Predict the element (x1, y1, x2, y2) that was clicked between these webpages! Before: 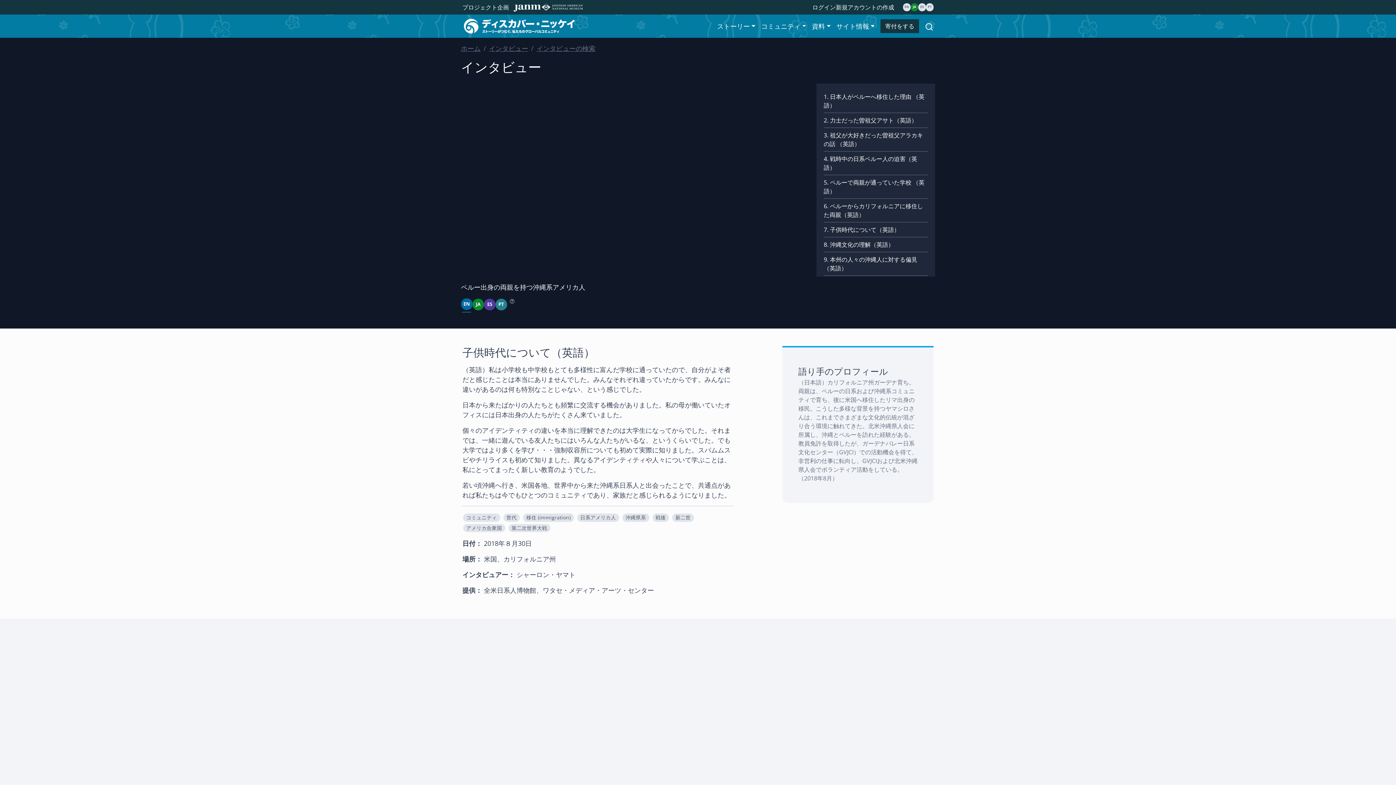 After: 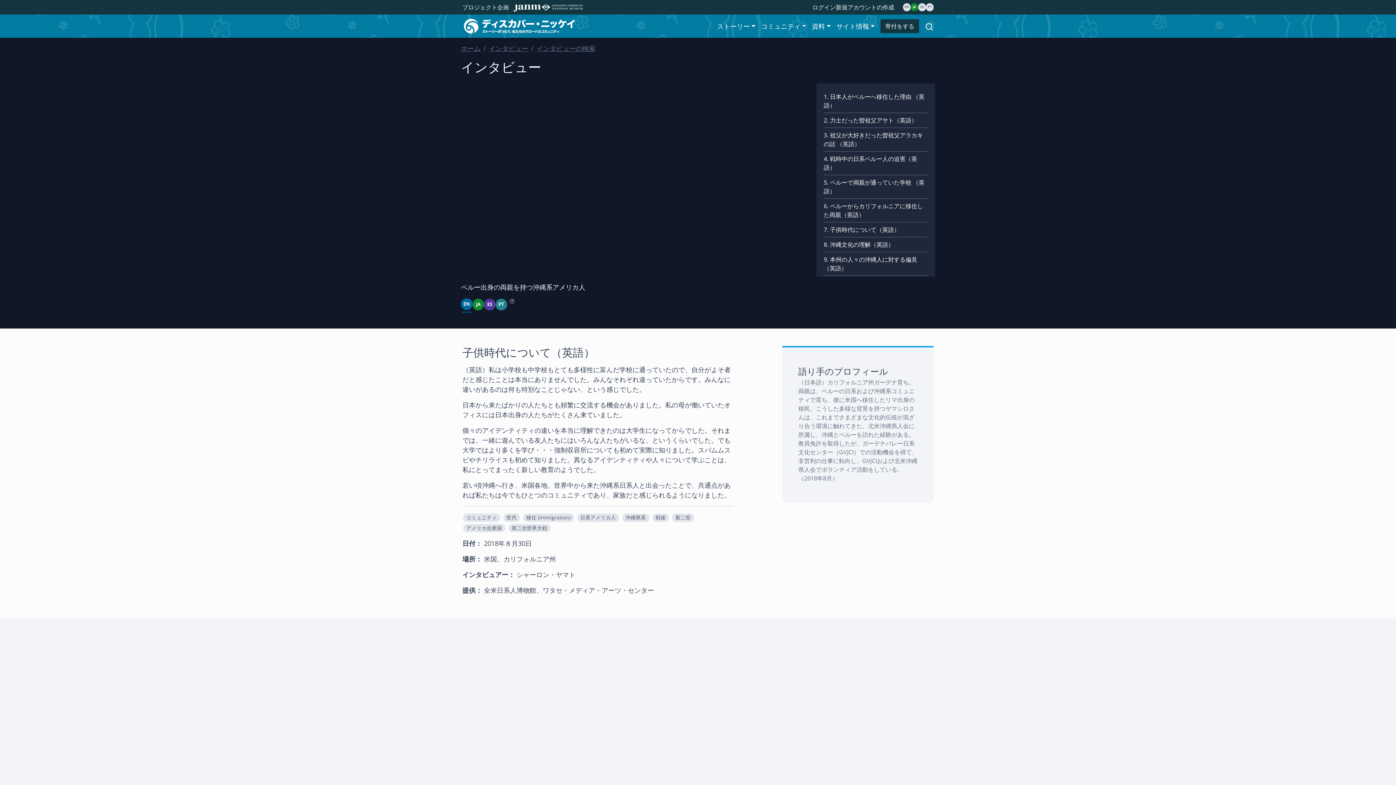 Action: label: JA bbox: (910, 3, 918, 11)